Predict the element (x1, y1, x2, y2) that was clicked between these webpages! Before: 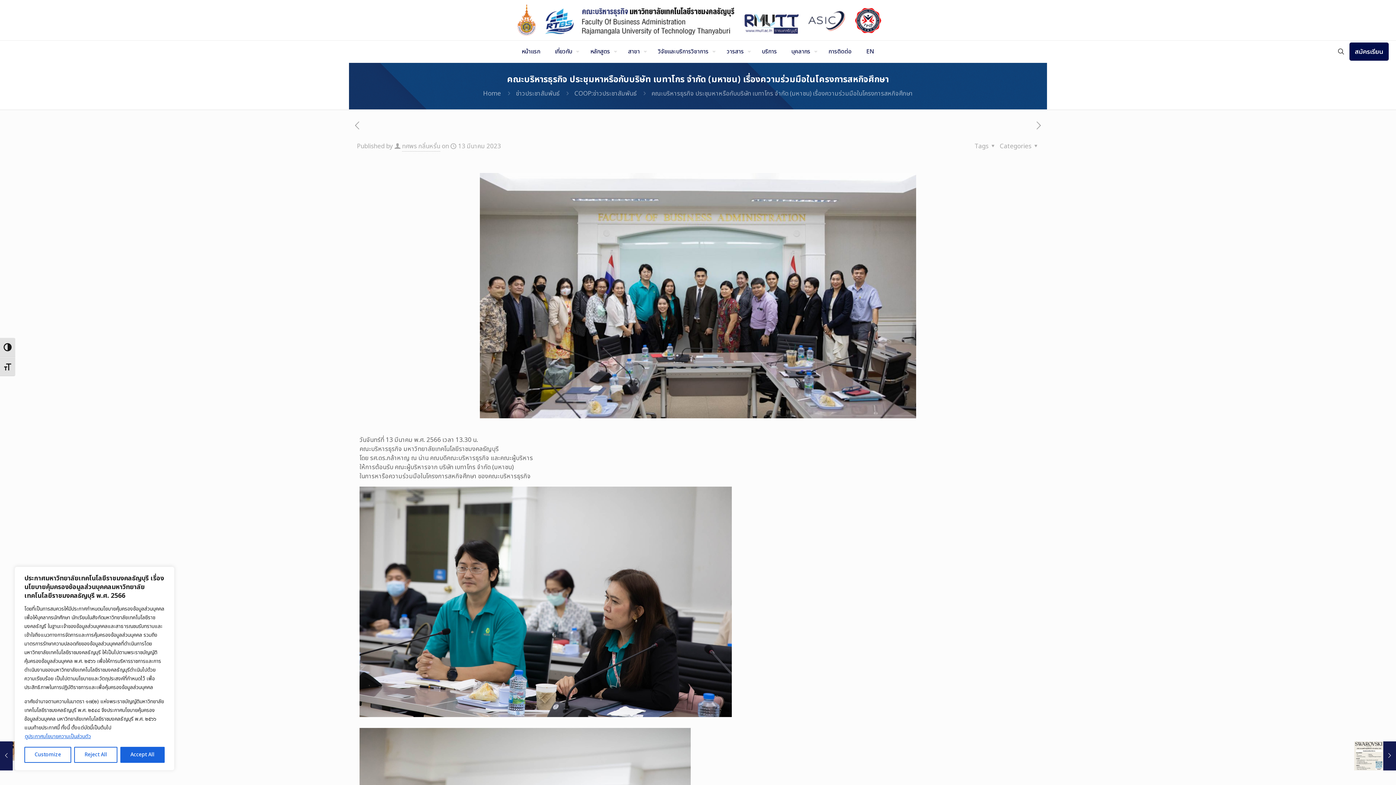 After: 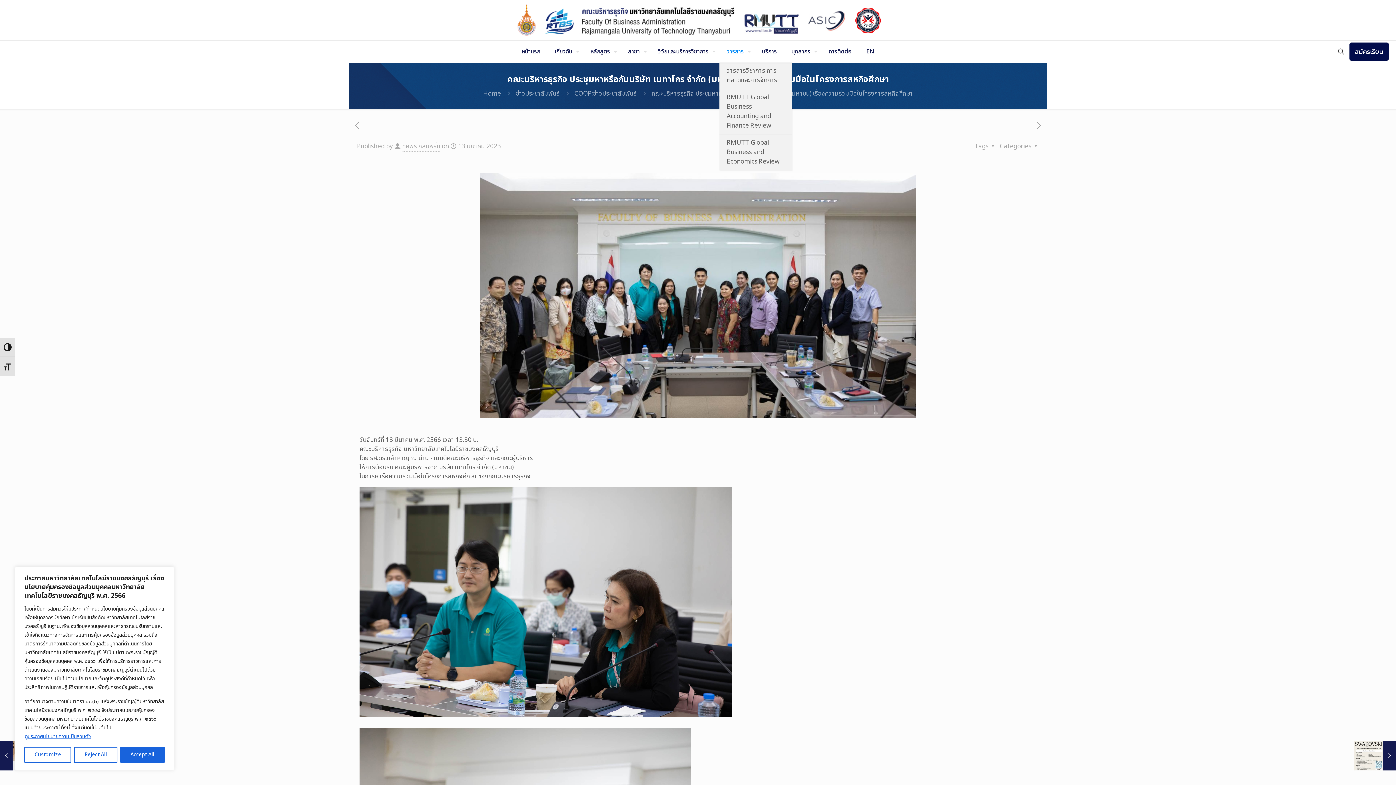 Action: bbox: (719, 40, 754, 62) label: วารสาร